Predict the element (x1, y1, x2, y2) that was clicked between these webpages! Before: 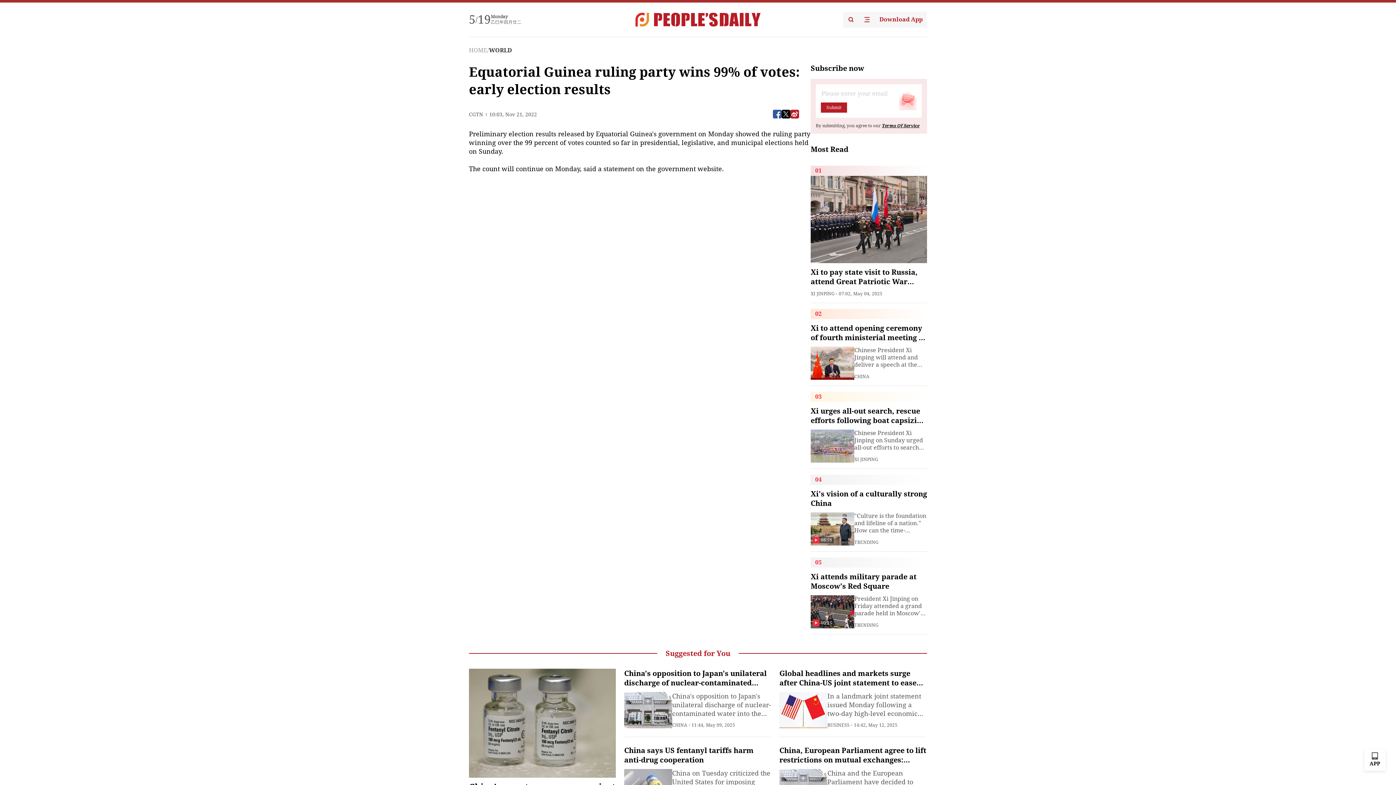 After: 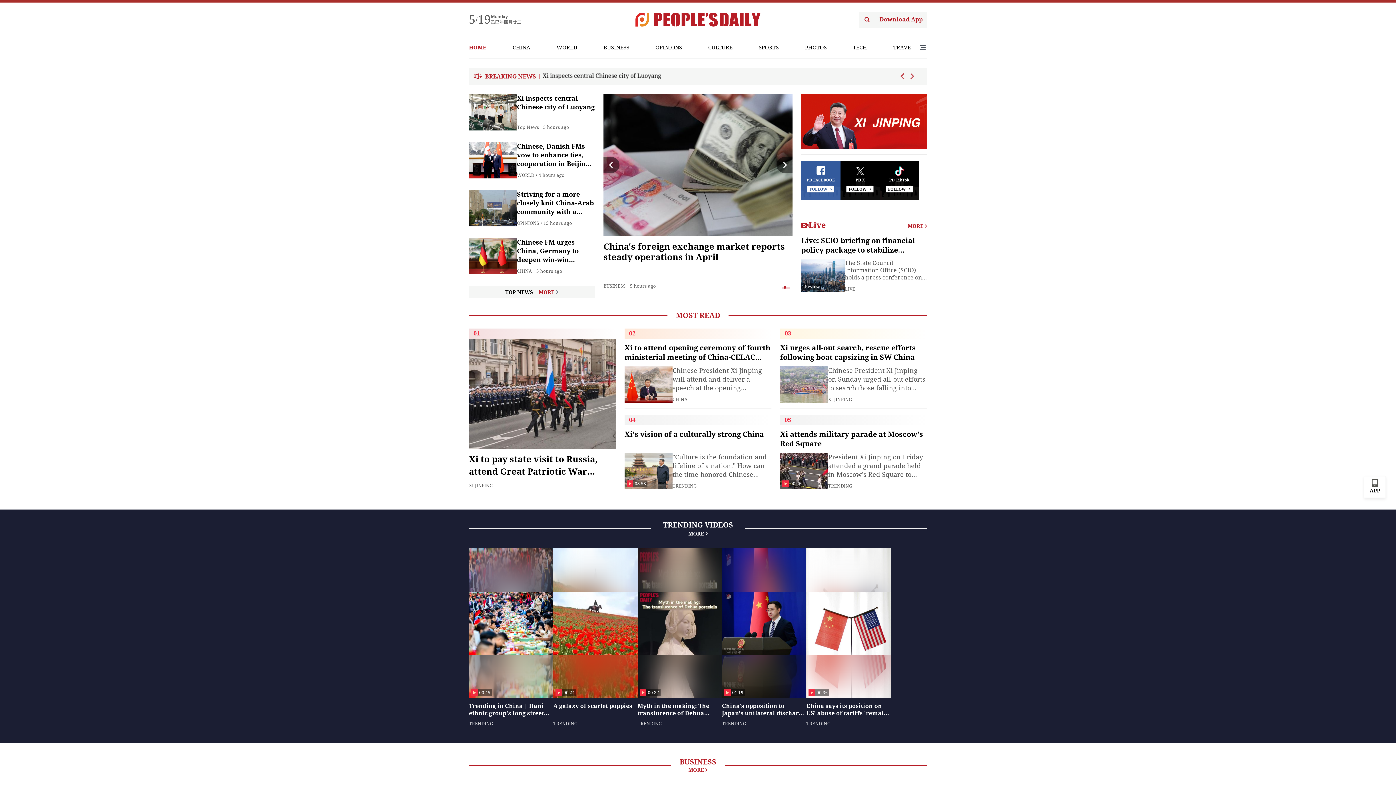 Action: bbox: (469, 46, 487, 53) label: HOME